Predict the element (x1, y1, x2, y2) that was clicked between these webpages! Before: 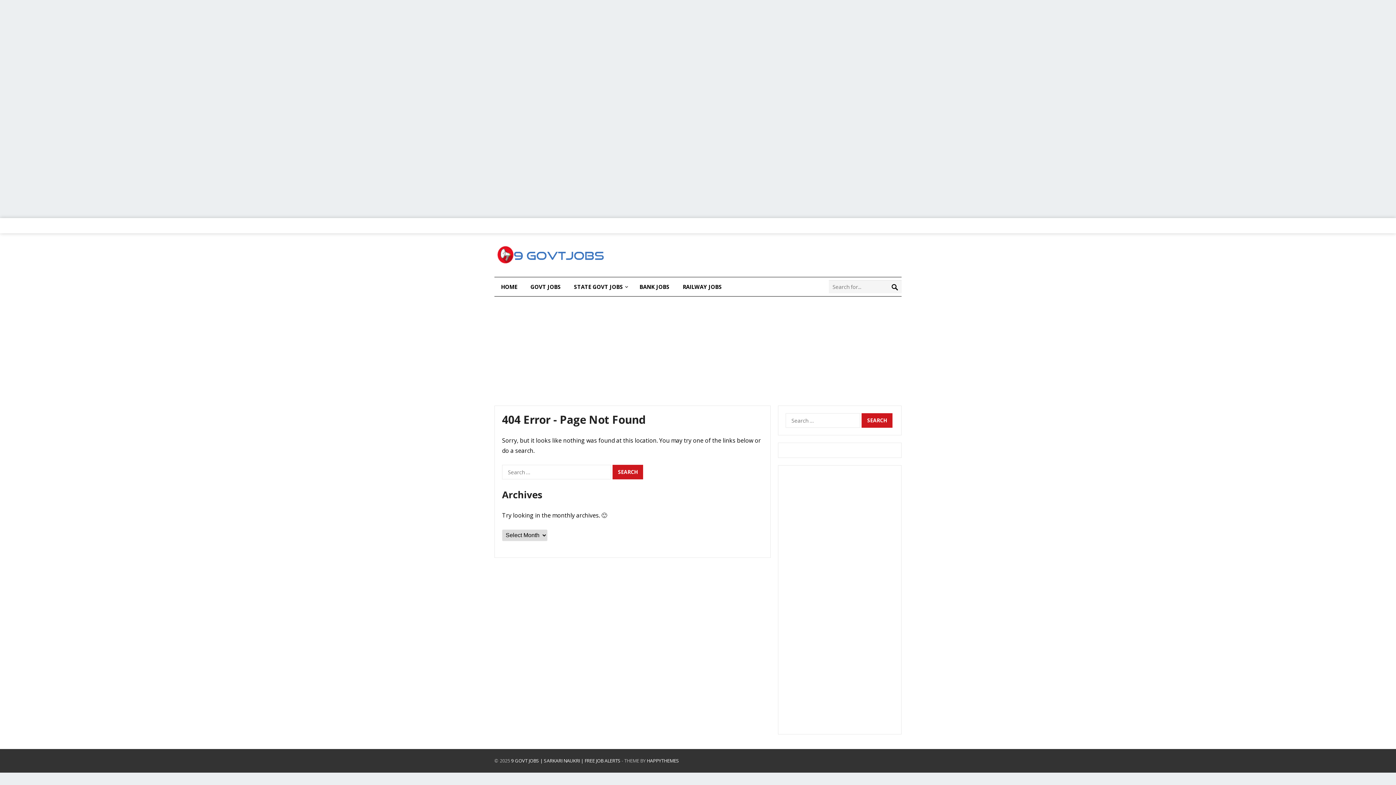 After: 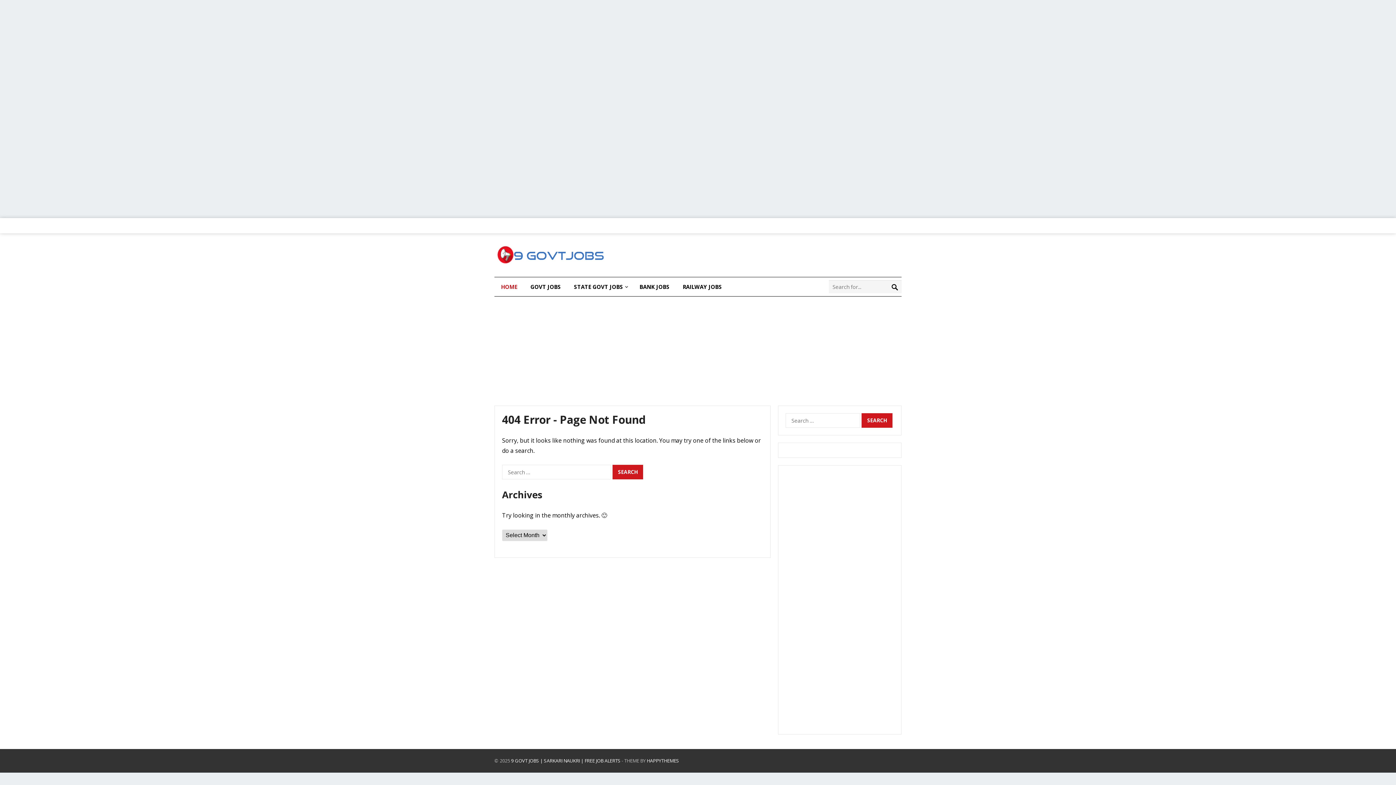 Action: bbox: (511, 757, 620, 764) label: 9 GOVT JOBS | SARKARI NAUKRI | FREE JOB ALERTS